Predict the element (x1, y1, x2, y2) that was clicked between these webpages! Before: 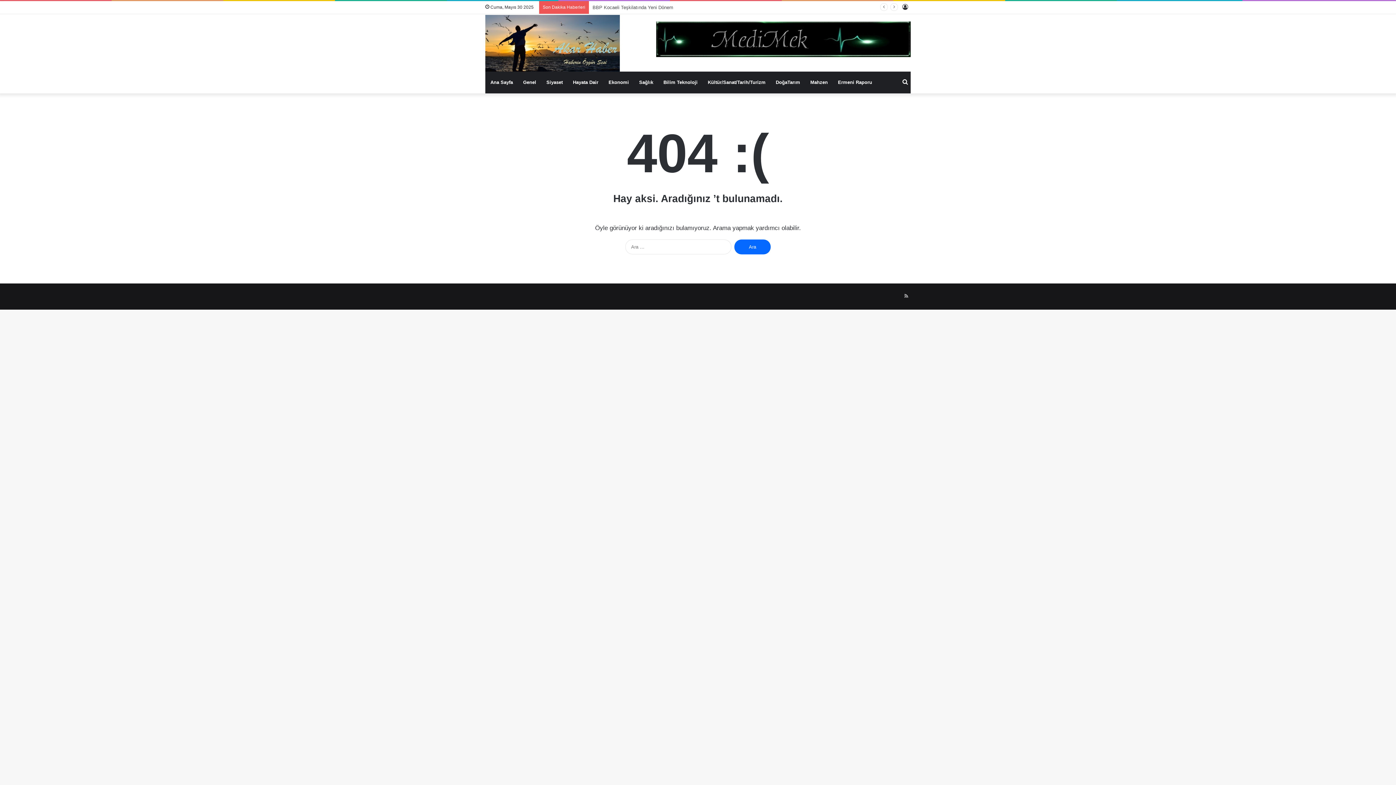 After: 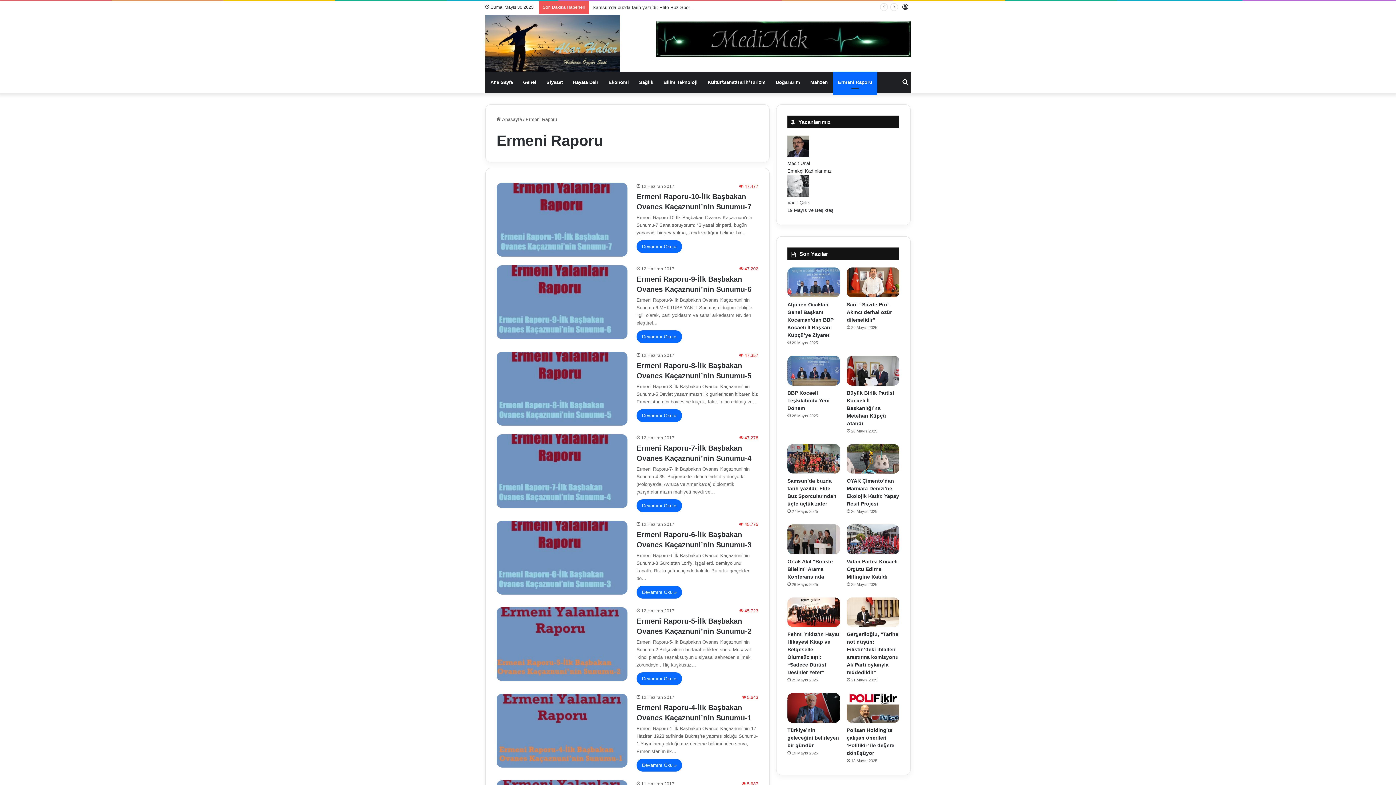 Action: label: Ermeni Raporu bbox: (833, 71, 877, 93)